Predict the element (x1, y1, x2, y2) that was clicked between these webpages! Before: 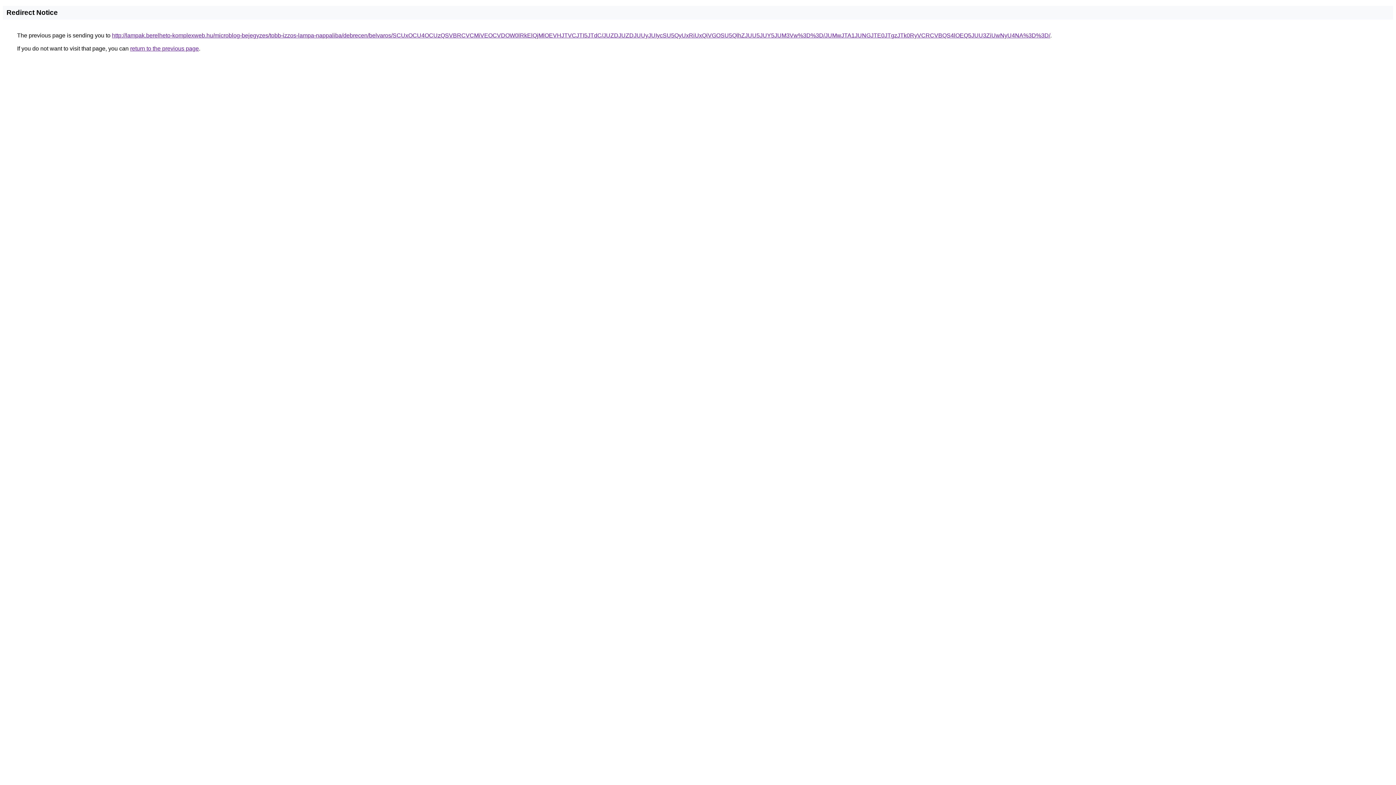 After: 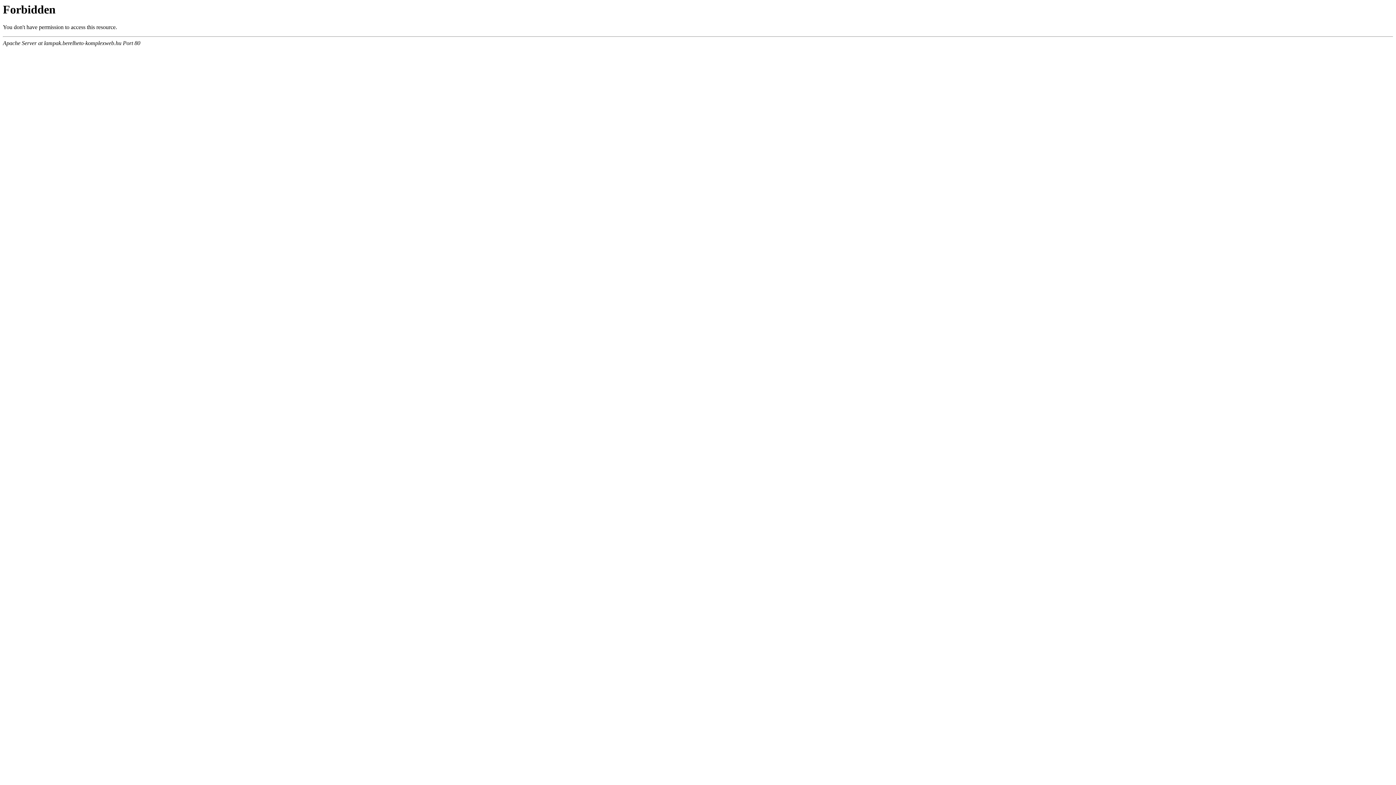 Action: label: http://lampak.berelheto-komplexweb.hu/microblog-bejegyzes/tobb-izzos-lampa-nappaliba/debrecen/belvaros/SCUxOCU4OCUzQSVBRCVCMiVEOCVDOW0lRkElQjMlOEVHJTVCJTI5JTdC/JUZDJUZDJUUyJUIycSU5QyUxRiUxQiVGOSU5QlhZJUU5JUY5JUM3Vw%3D%3D/JUMwJTA1JUNGJTE0JTgzJTk0RyVCRCVBQS4lOEQ5JUU3ZiUwNyU4NA%3D%3D/ bbox: (112, 32, 1050, 38)